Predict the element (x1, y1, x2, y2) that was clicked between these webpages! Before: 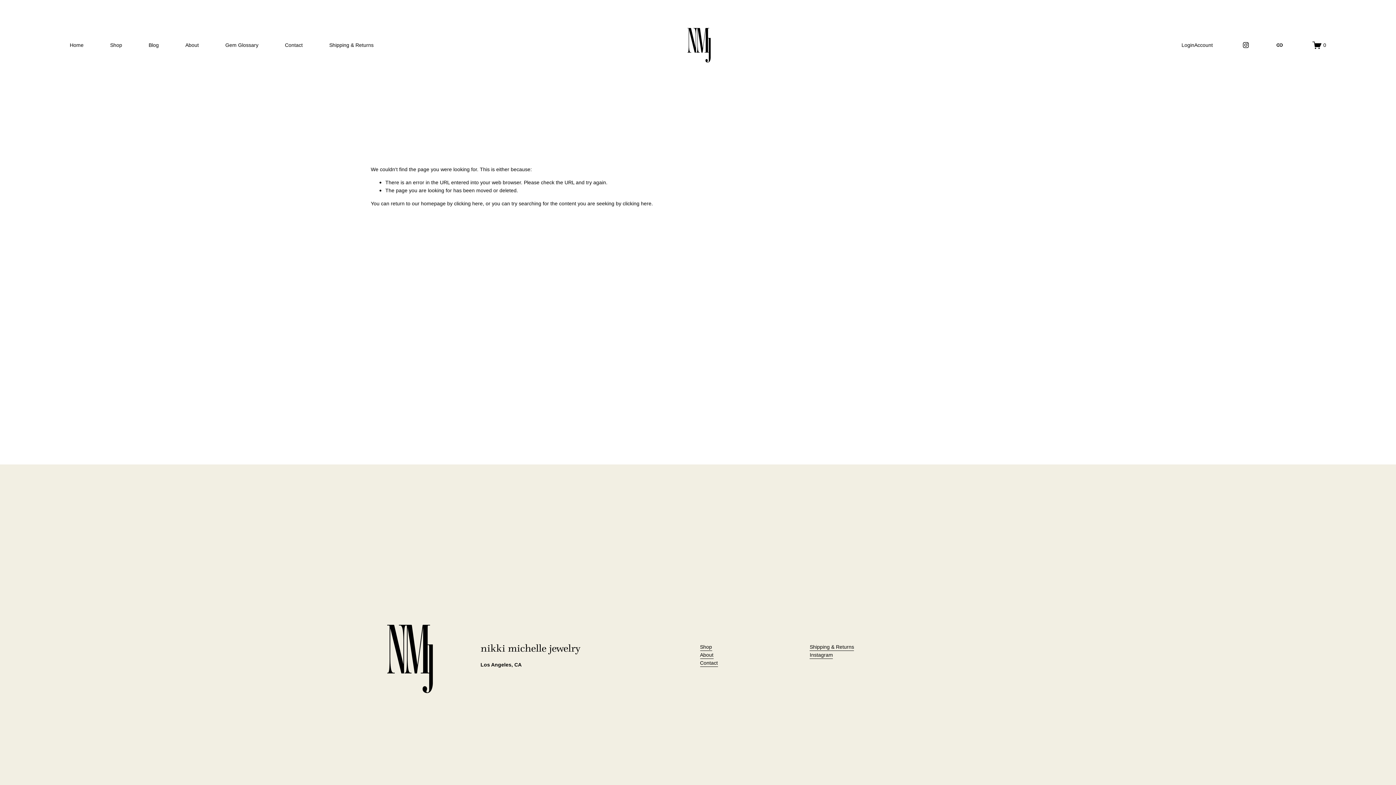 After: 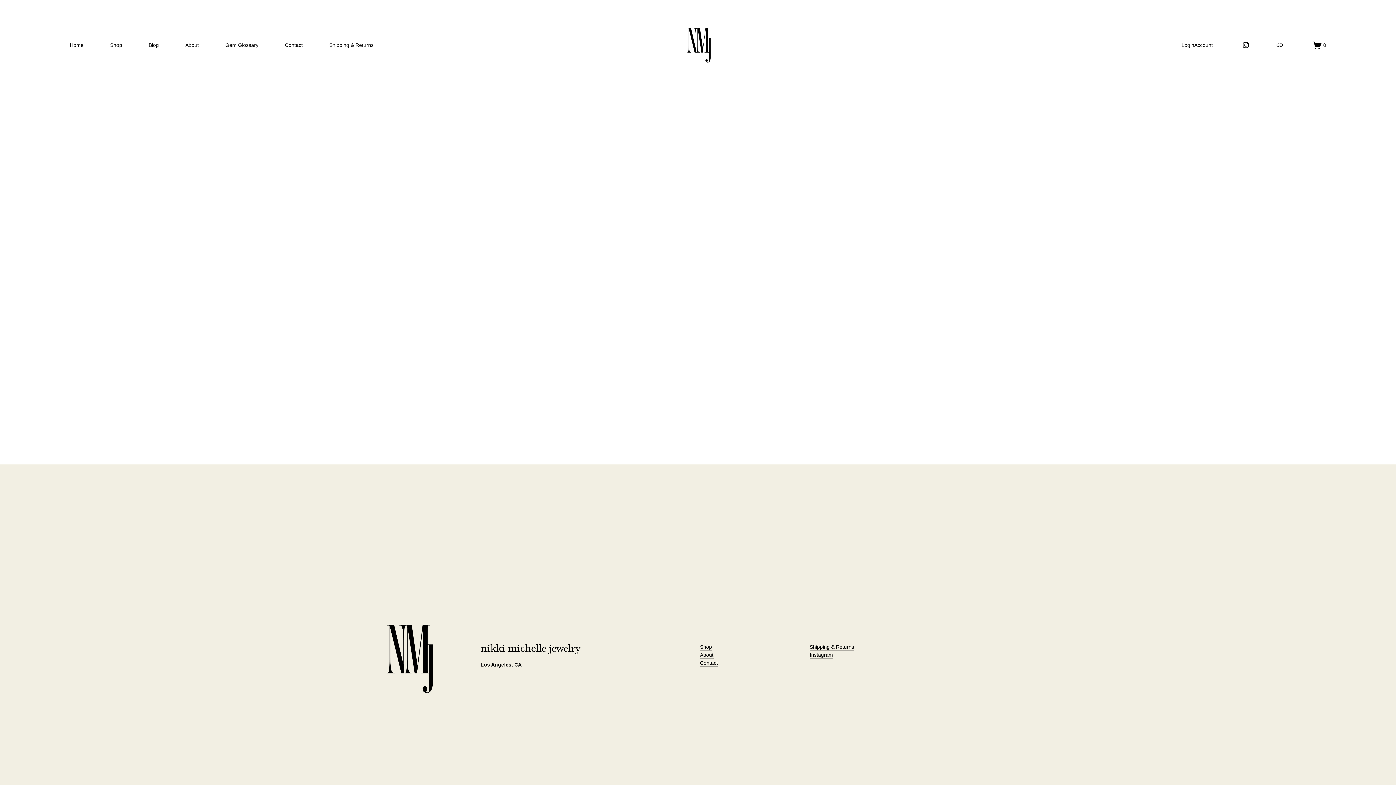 Action: label: 0 bbox: (1312, 40, 1326, 49)